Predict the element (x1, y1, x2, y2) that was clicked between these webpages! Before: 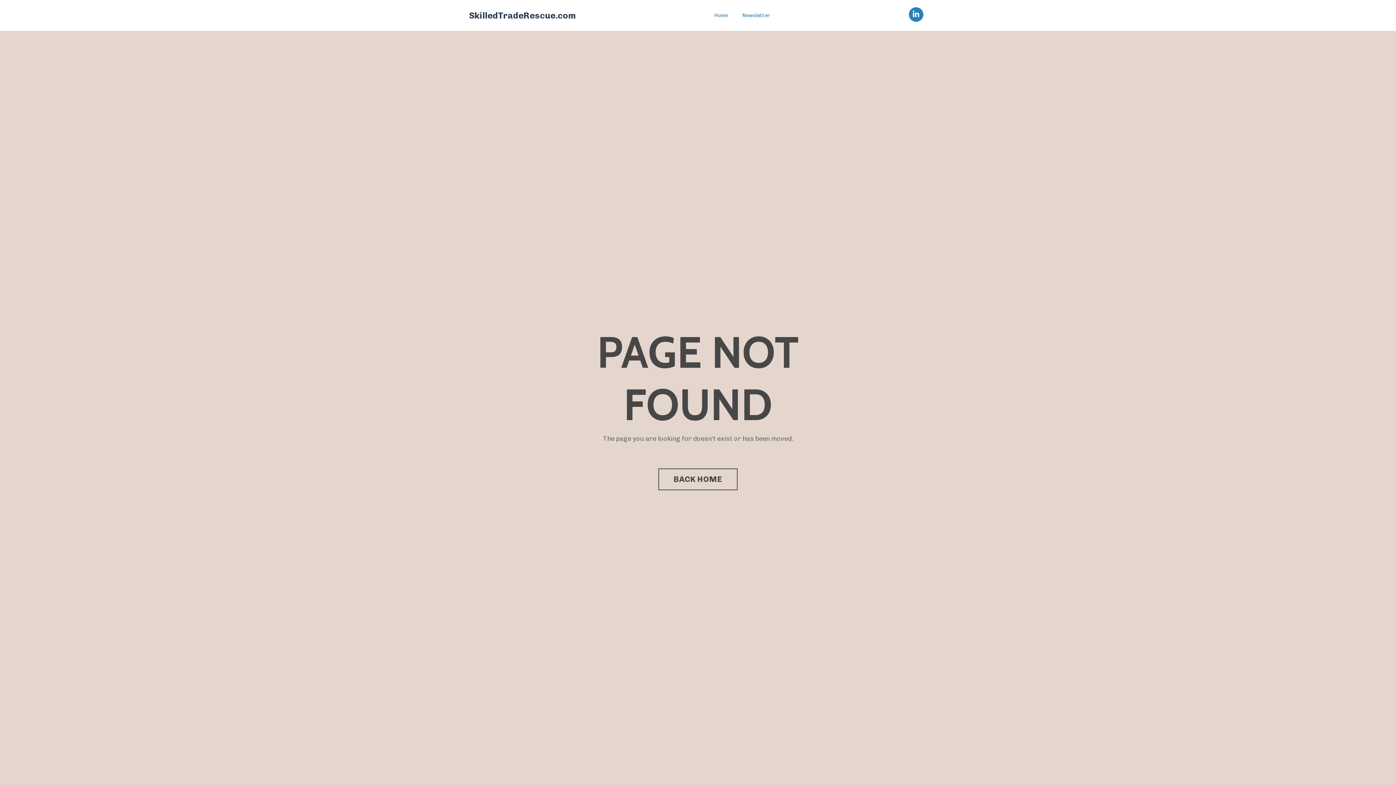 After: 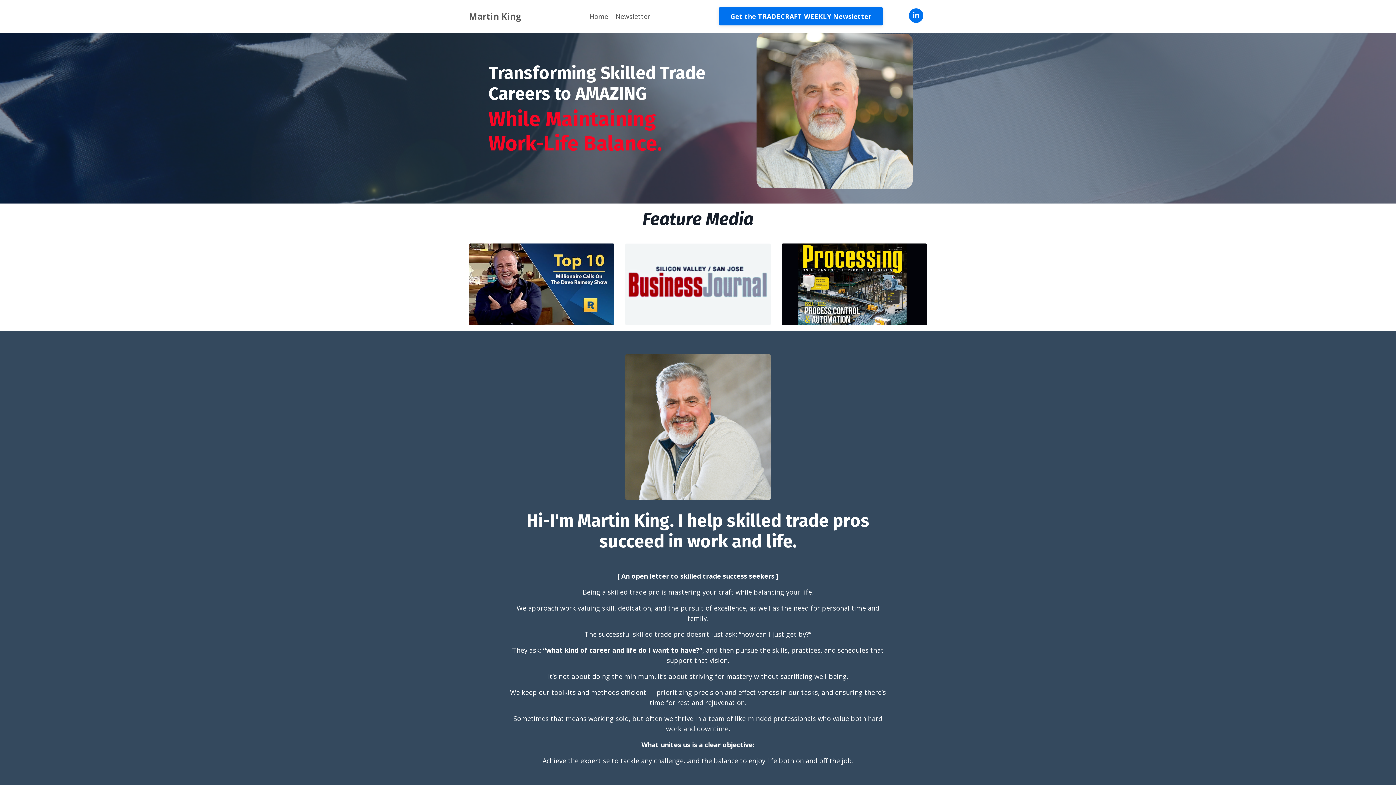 Action: label: BACK HOME bbox: (658, 468, 737, 490)